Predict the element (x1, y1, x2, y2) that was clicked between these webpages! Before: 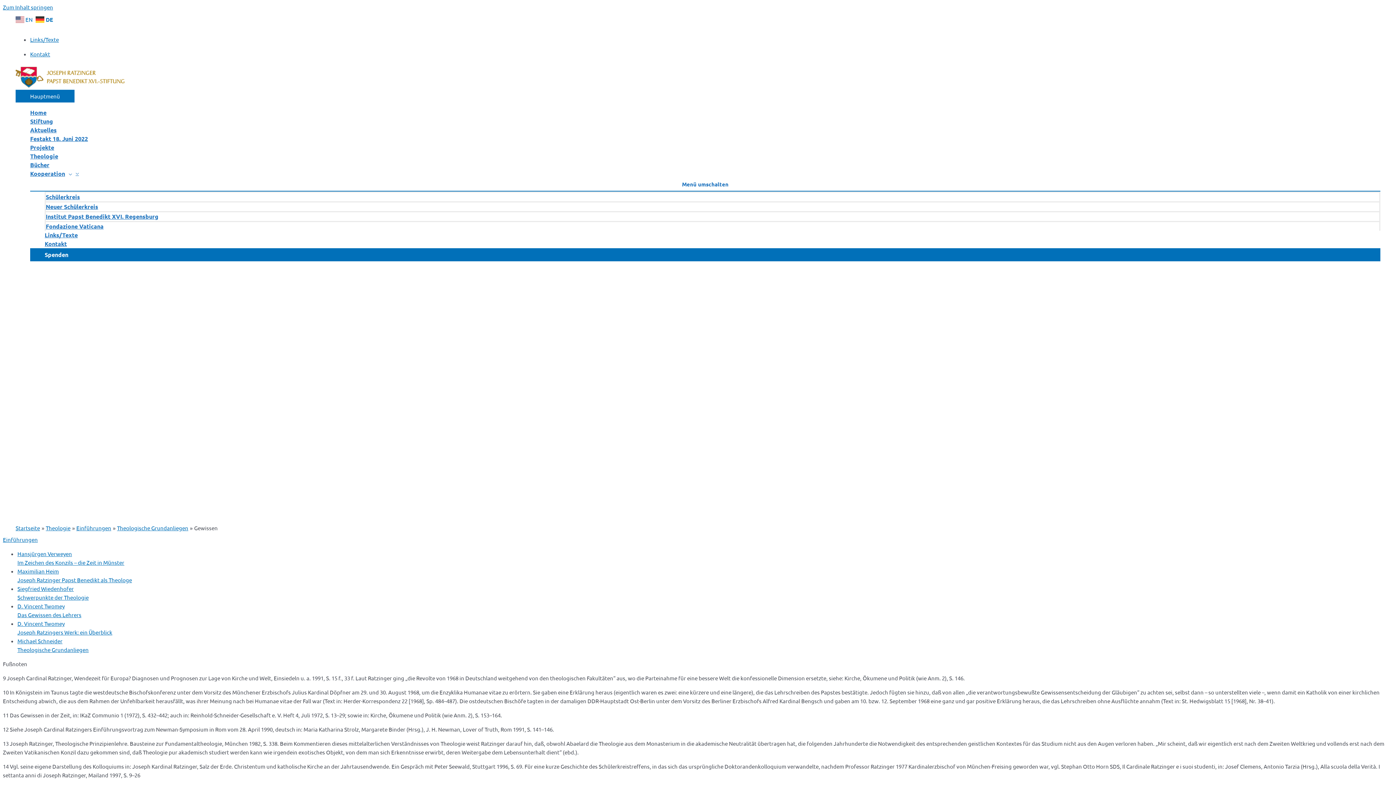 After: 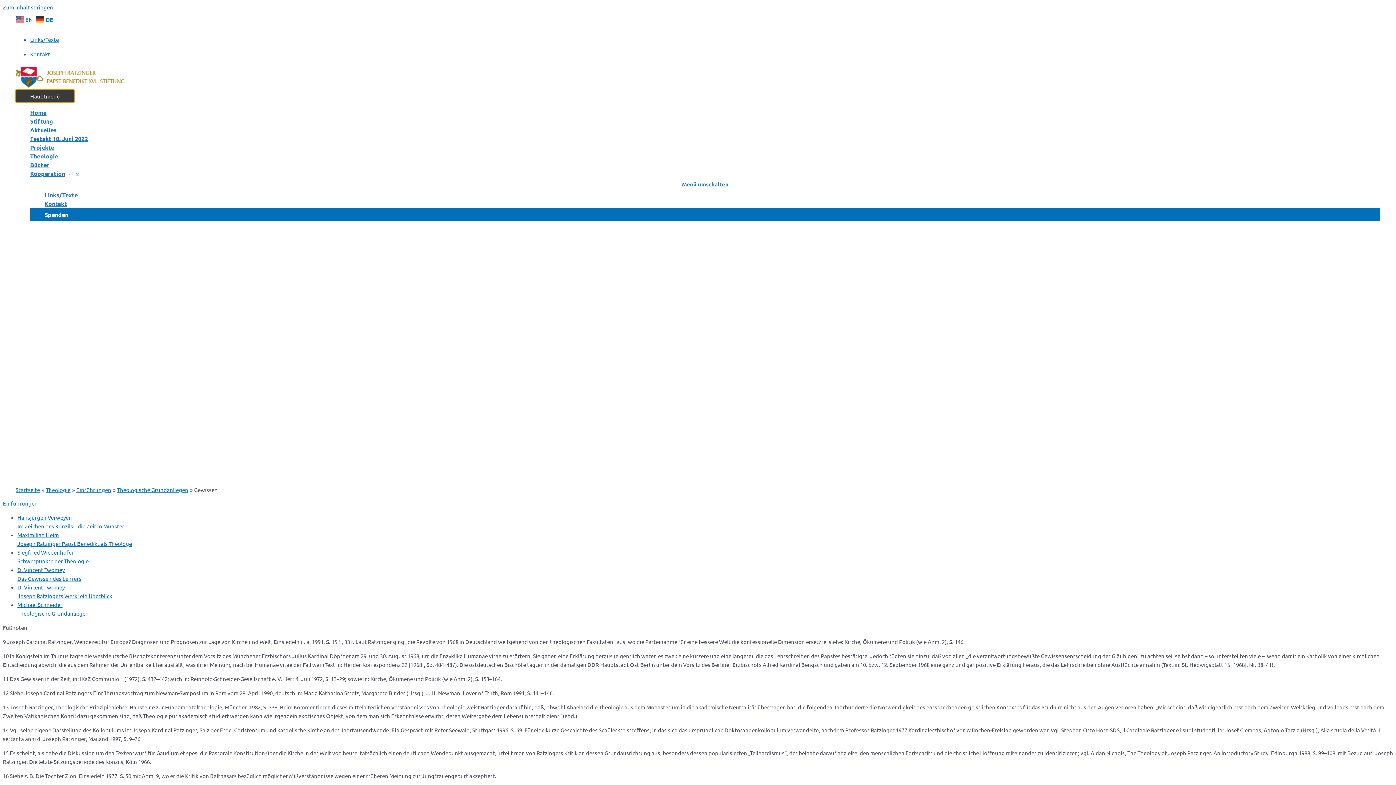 Action: bbox: (15, 89, 74, 102) label: Hauptmenü